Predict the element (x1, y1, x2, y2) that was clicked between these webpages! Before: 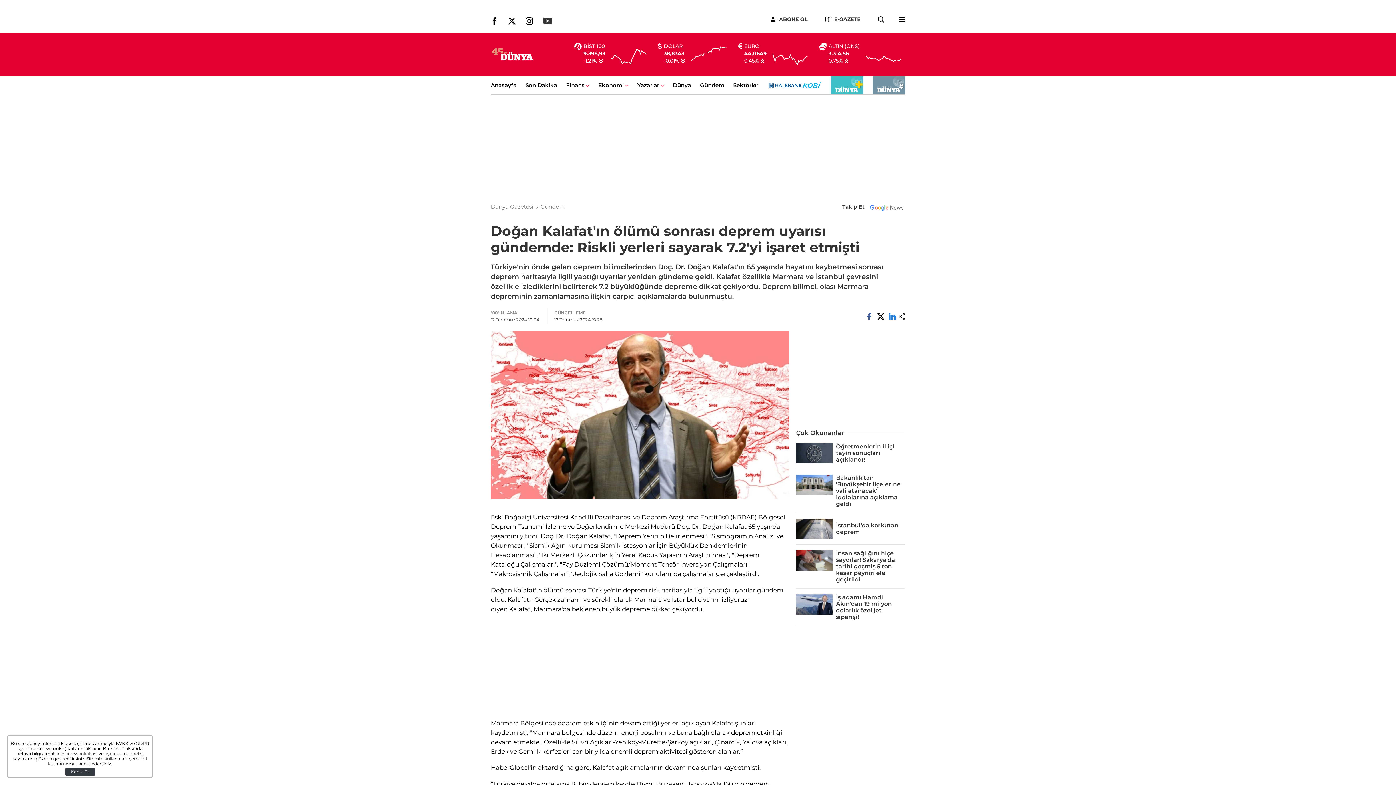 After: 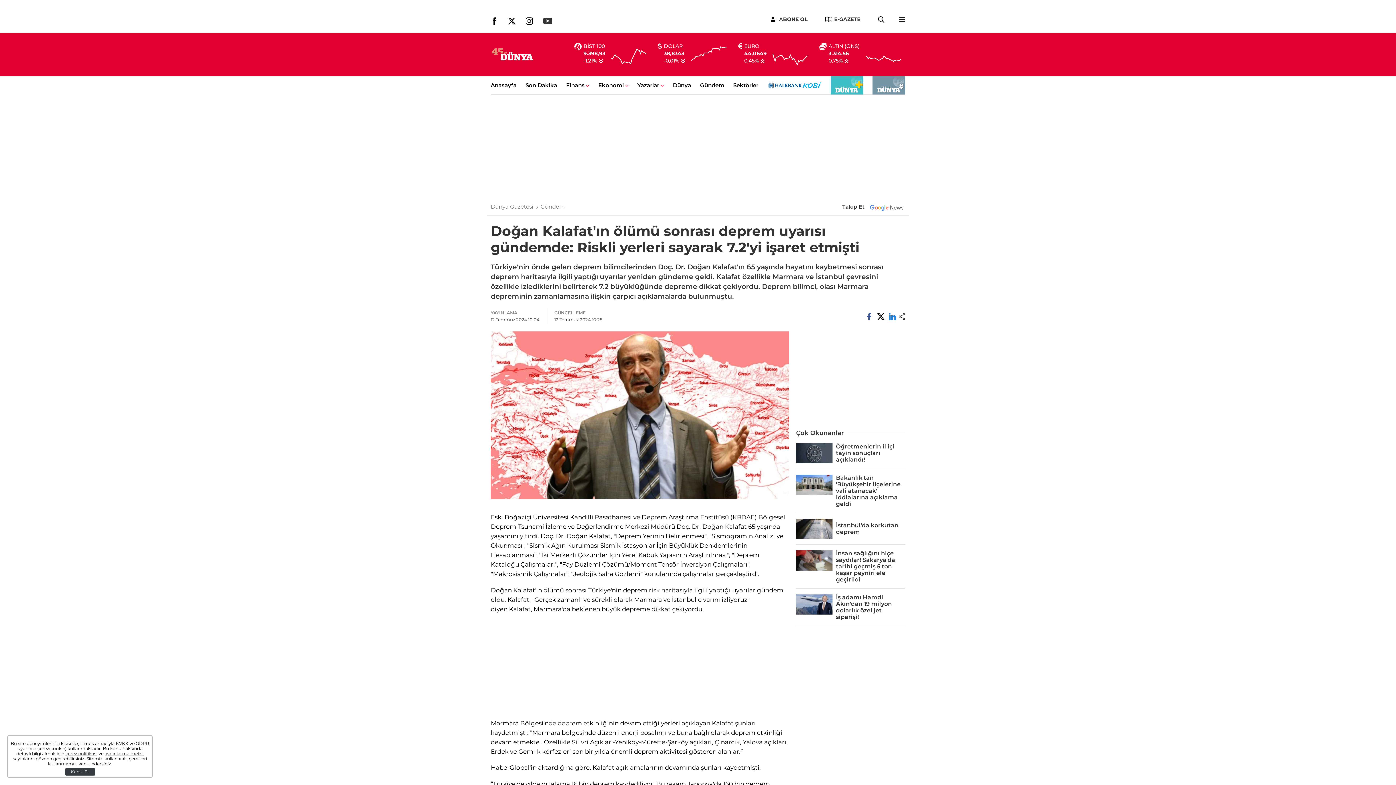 Action: label: 0,75%  bbox: (828, 57, 849, 63)